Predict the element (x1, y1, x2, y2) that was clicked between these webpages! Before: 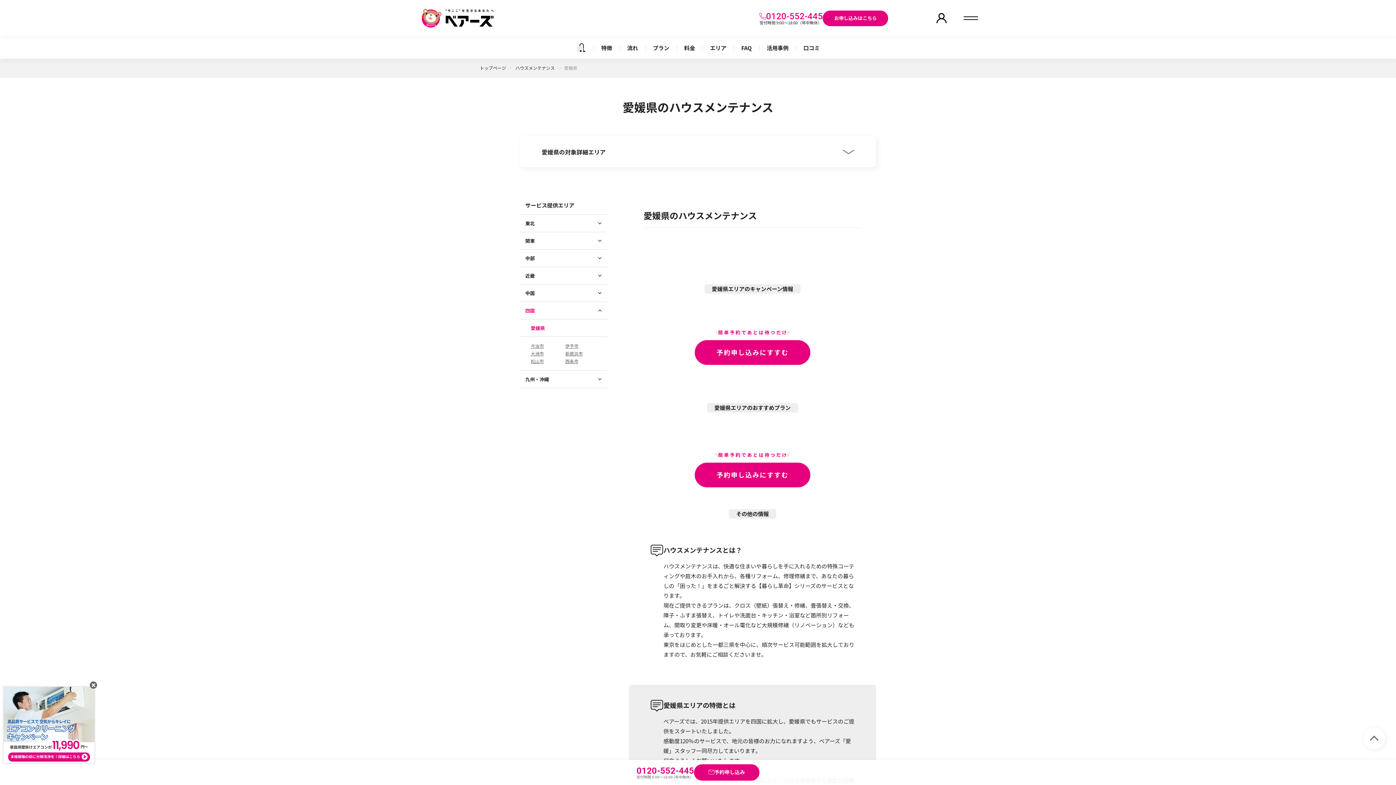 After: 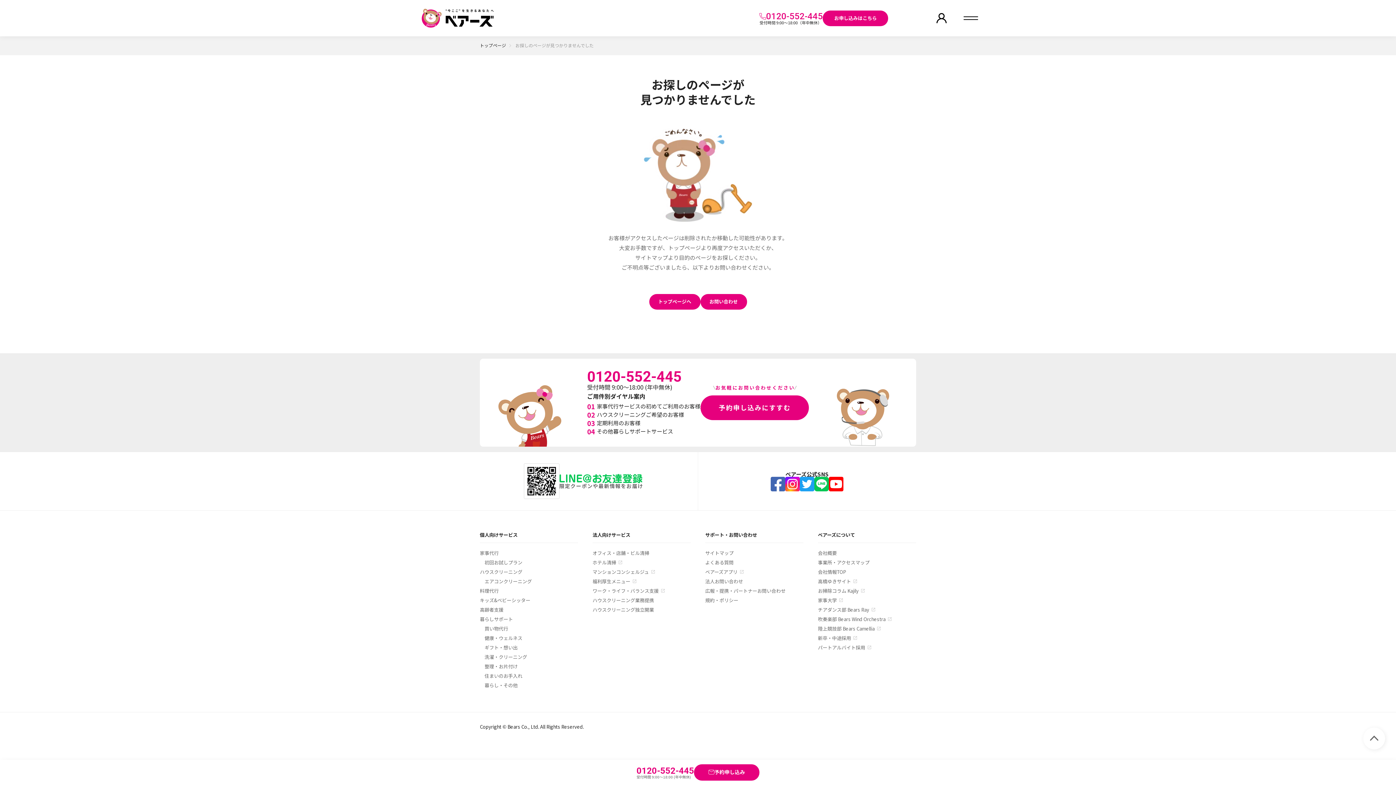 Action: label: 流れ bbox: (620, 36, 645, 58)